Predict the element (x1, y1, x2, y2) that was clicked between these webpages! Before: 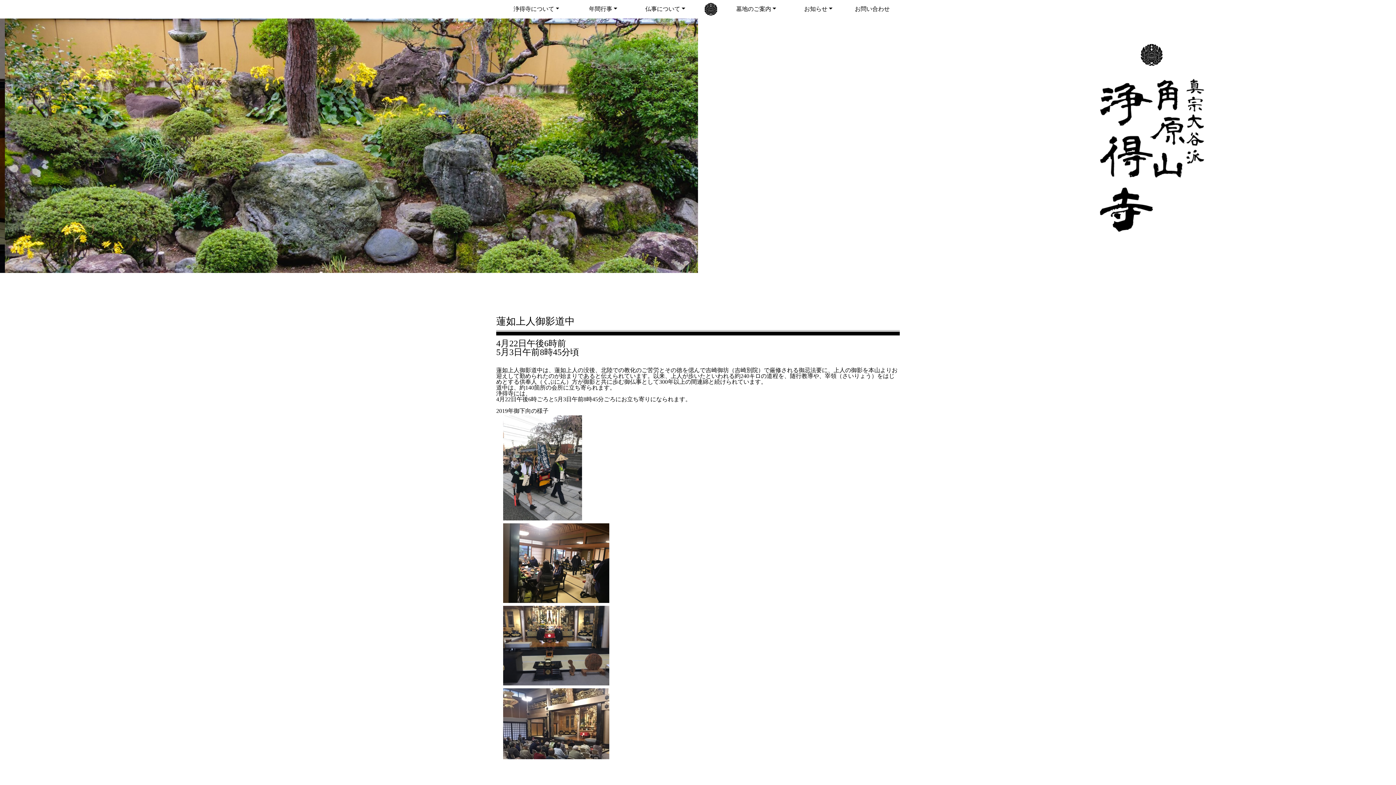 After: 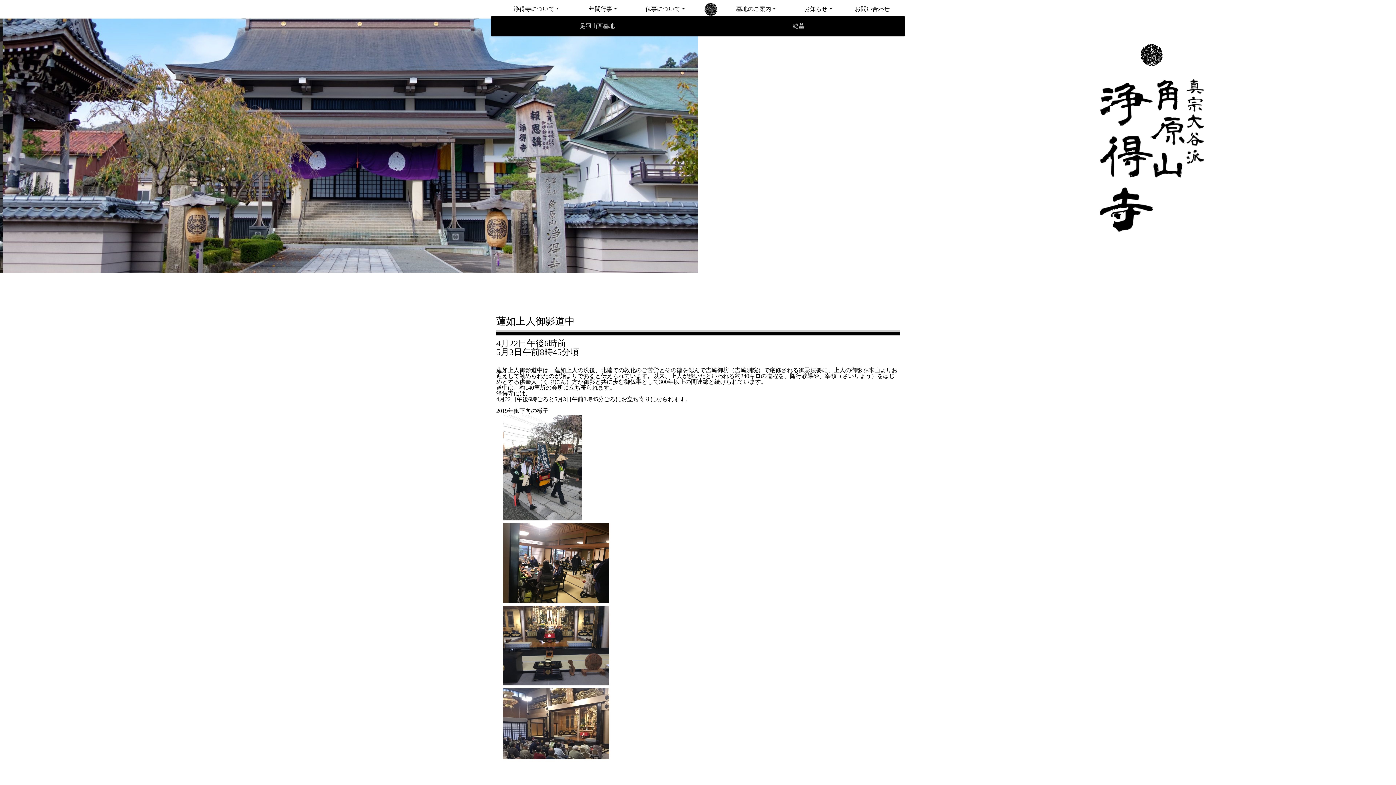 Action: bbox: (720, 3, 792, 14) label: 墓地のご案内